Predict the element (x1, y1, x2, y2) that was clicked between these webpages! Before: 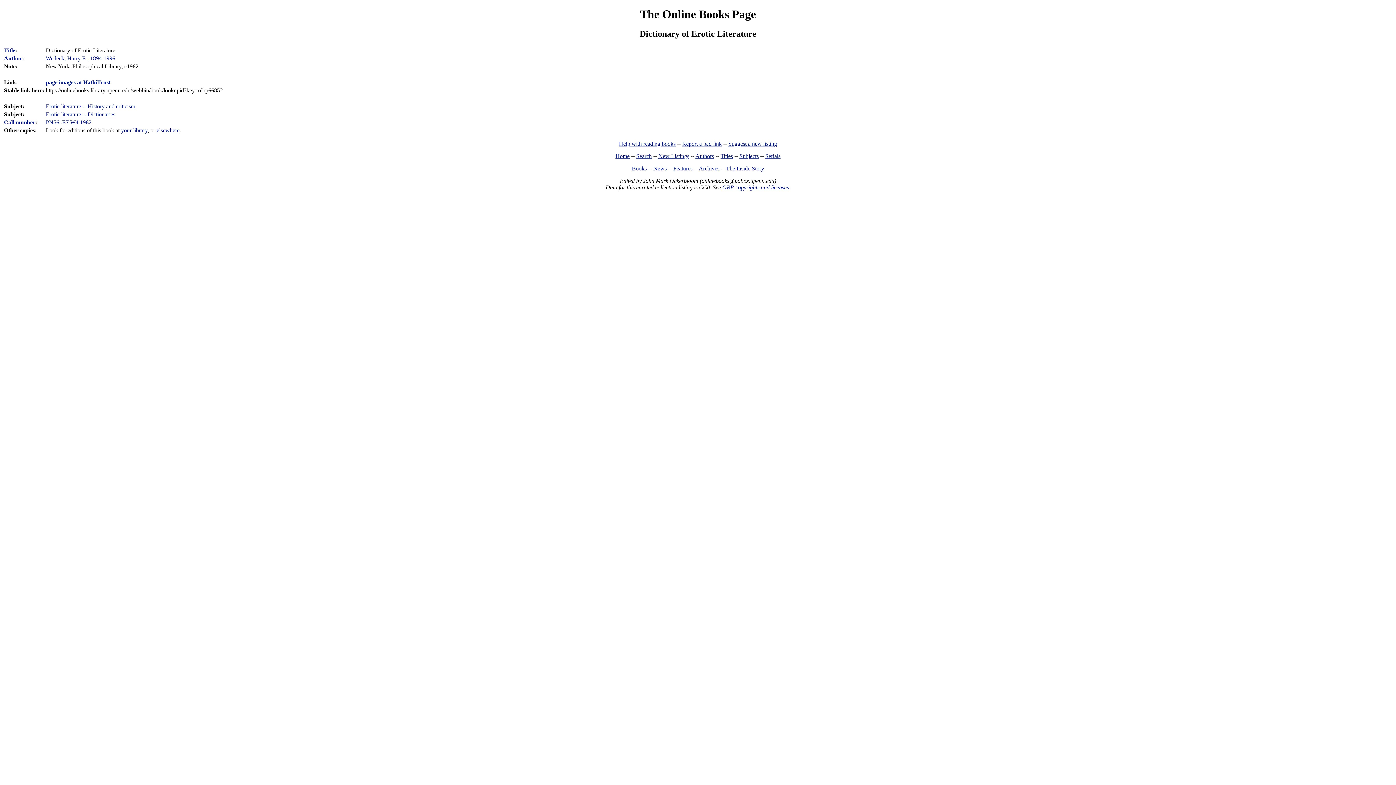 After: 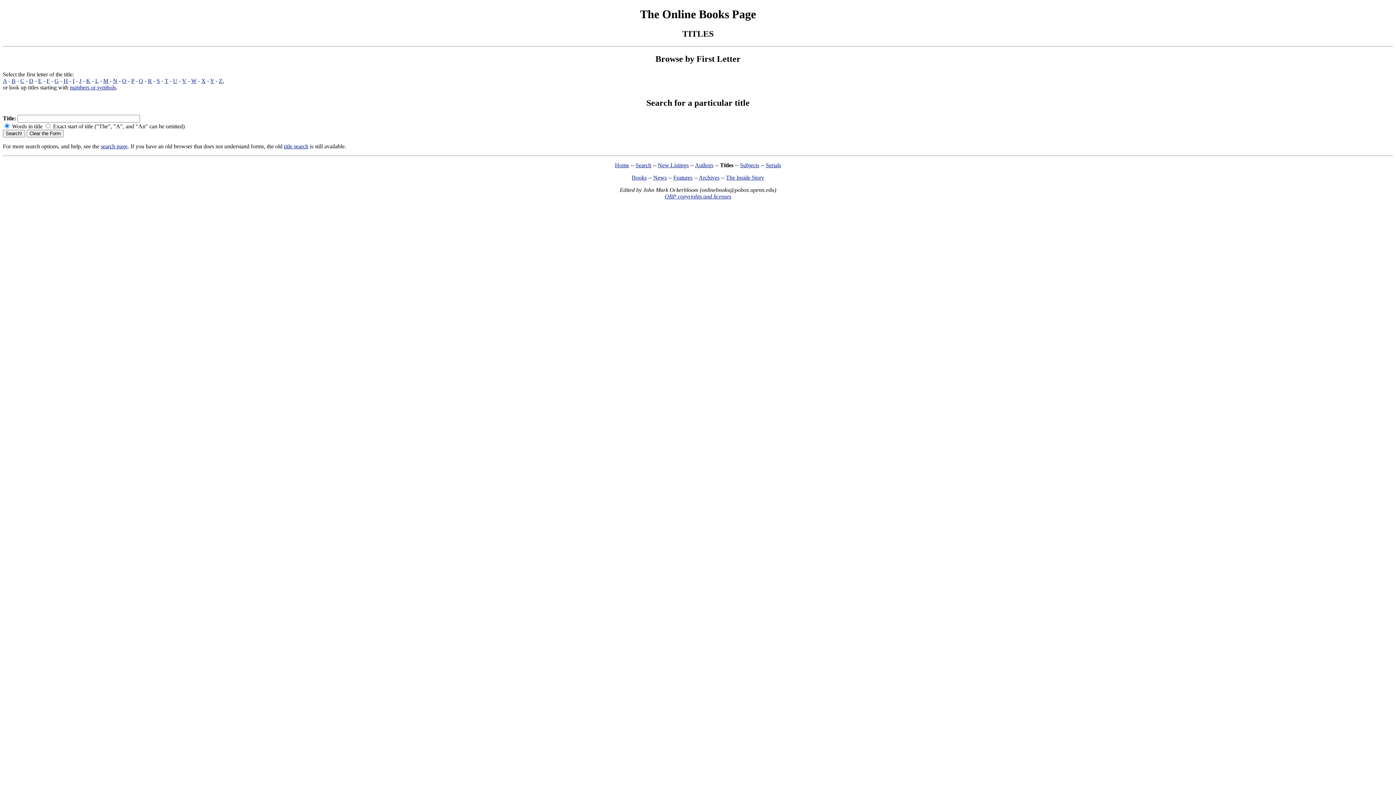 Action: label: Title bbox: (4, 47, 15, 53)